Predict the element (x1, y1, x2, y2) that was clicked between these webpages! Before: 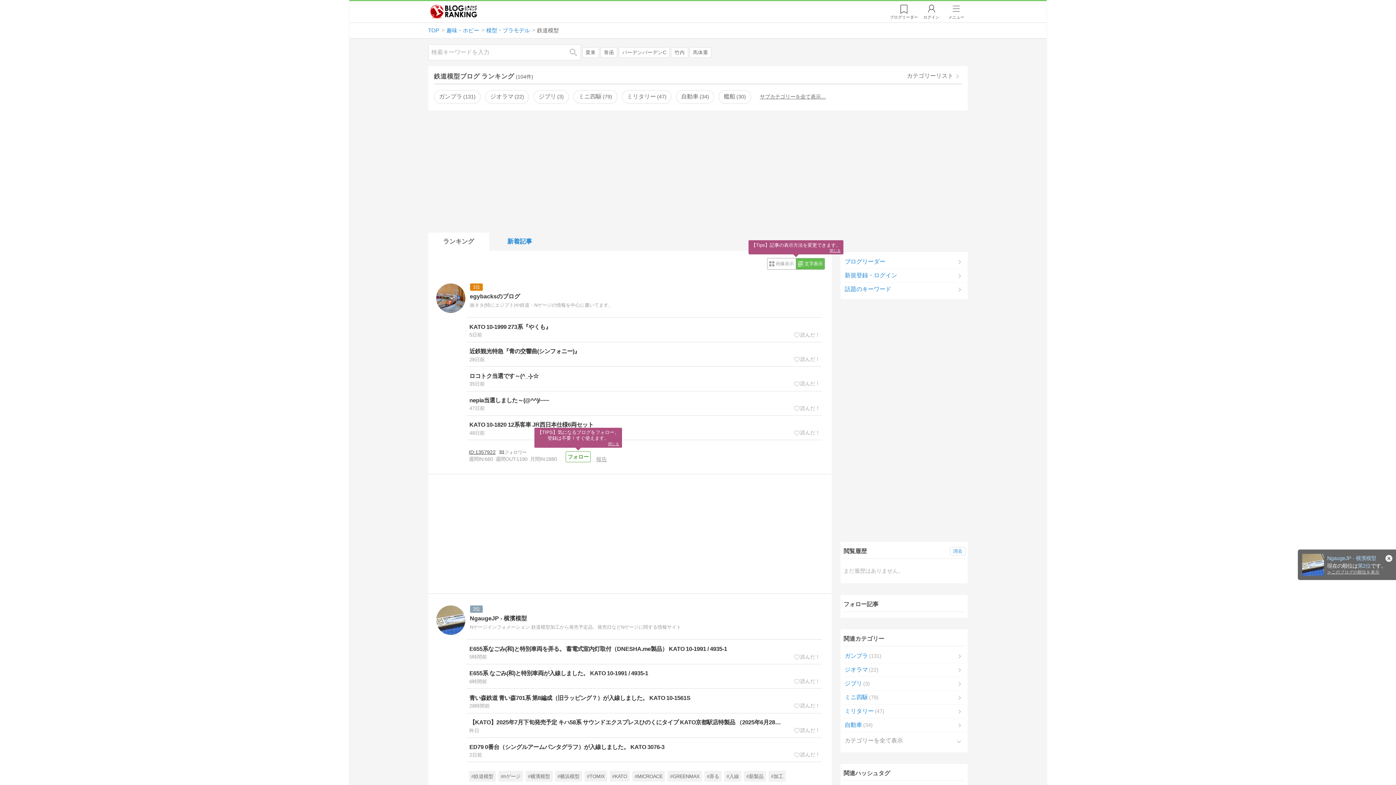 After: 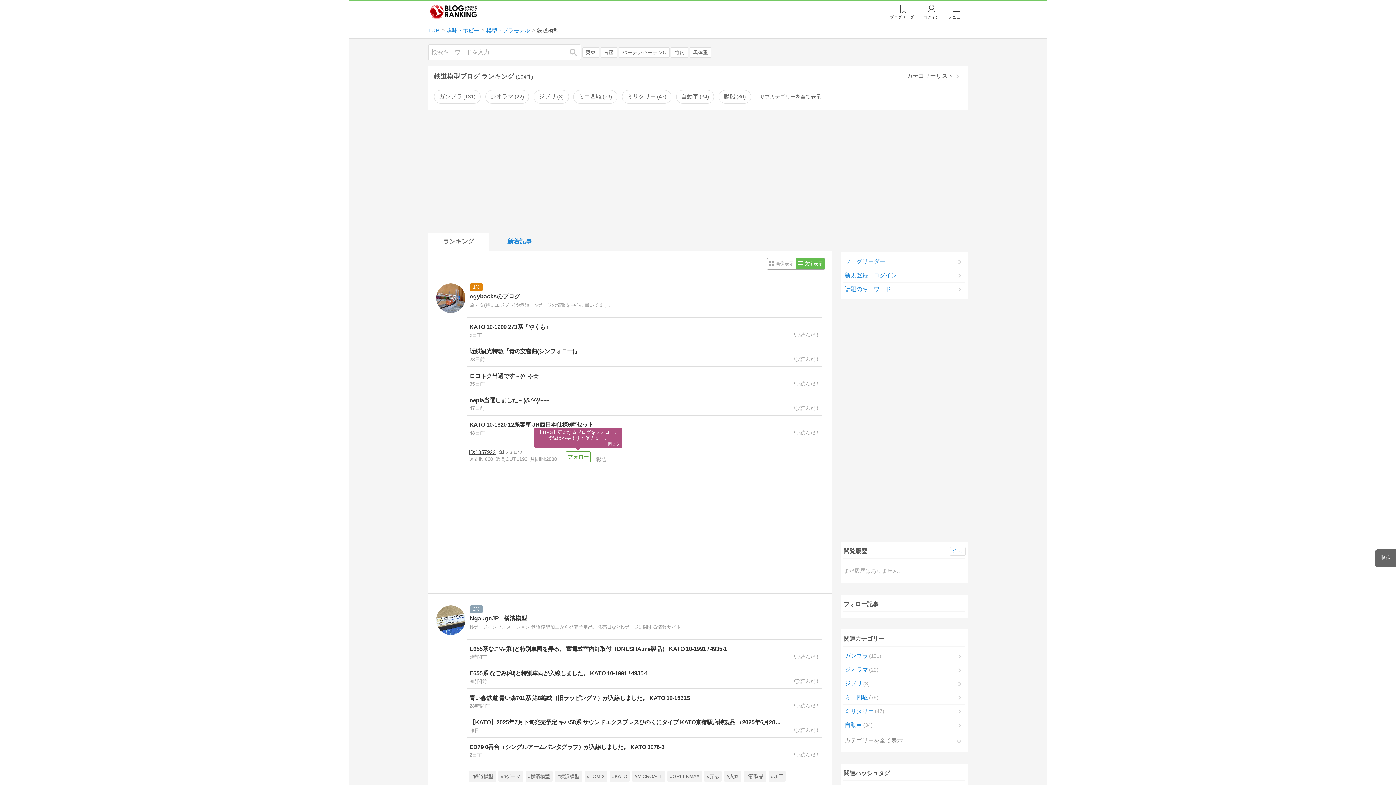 Action: label: 青い森鉄道 青い森701系 第8編成（旧ラッピング？）が入線しました。 KATO 10-1561S
2025/06/28 23:01 bbox: (466, 689, 822, 713)